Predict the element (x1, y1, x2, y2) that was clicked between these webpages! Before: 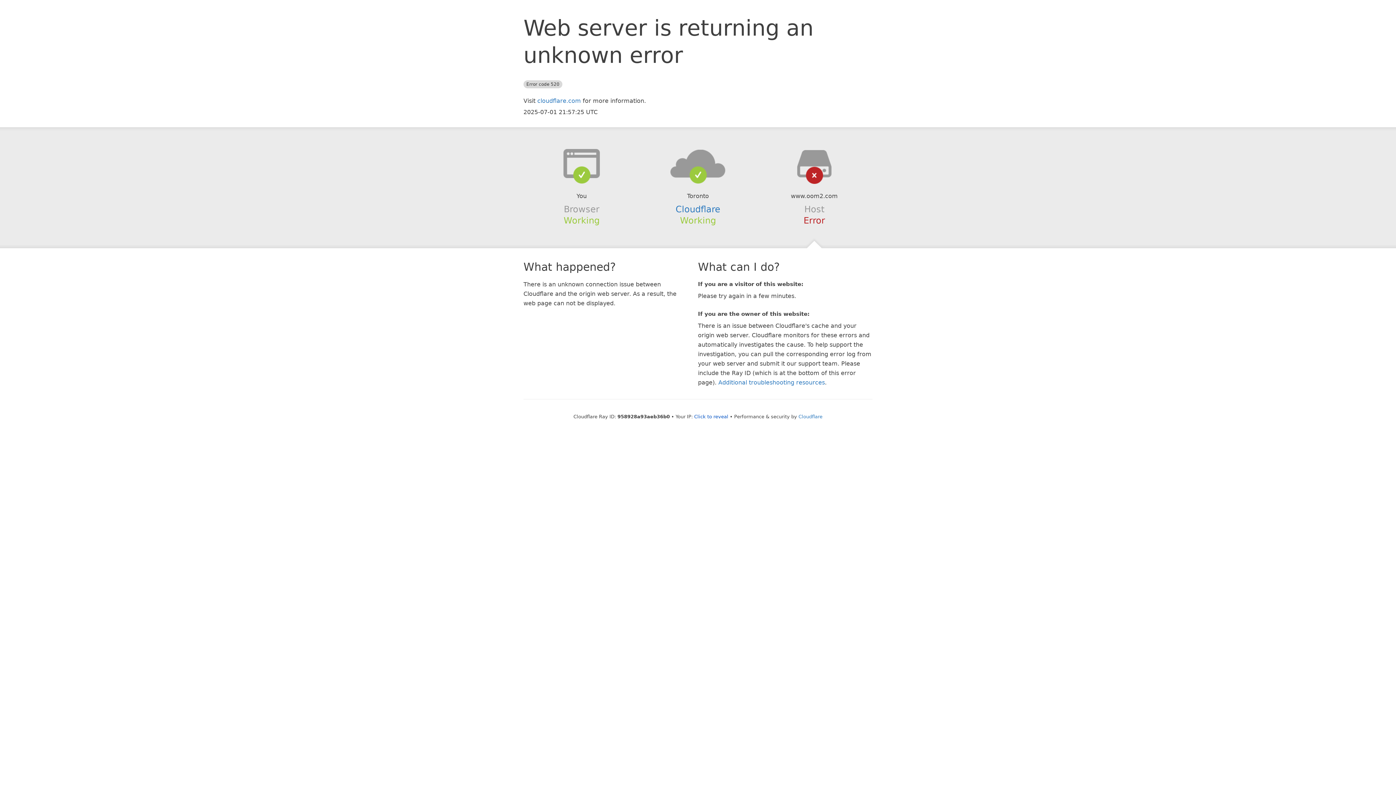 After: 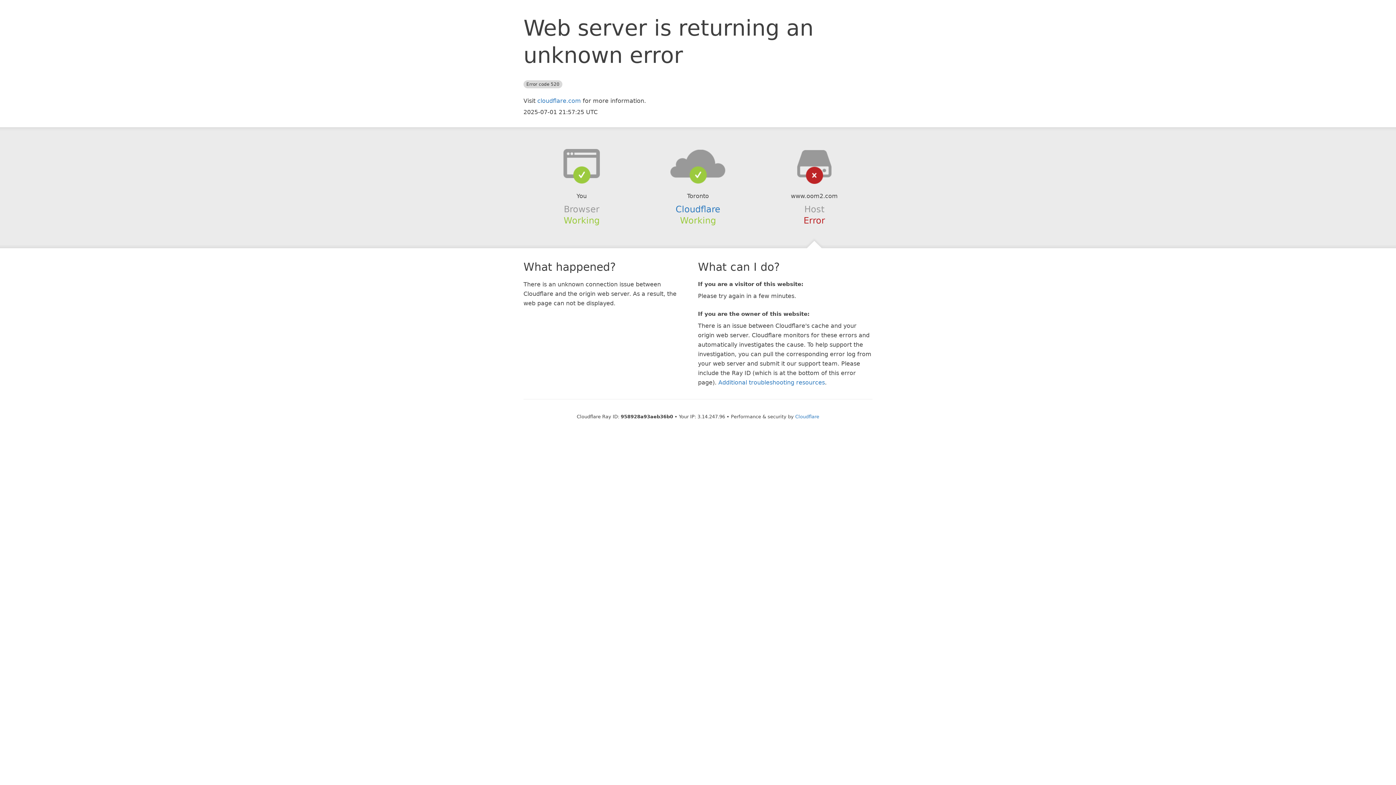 Action: bbox: (694, 414, 728, 419) label: Click to reveal